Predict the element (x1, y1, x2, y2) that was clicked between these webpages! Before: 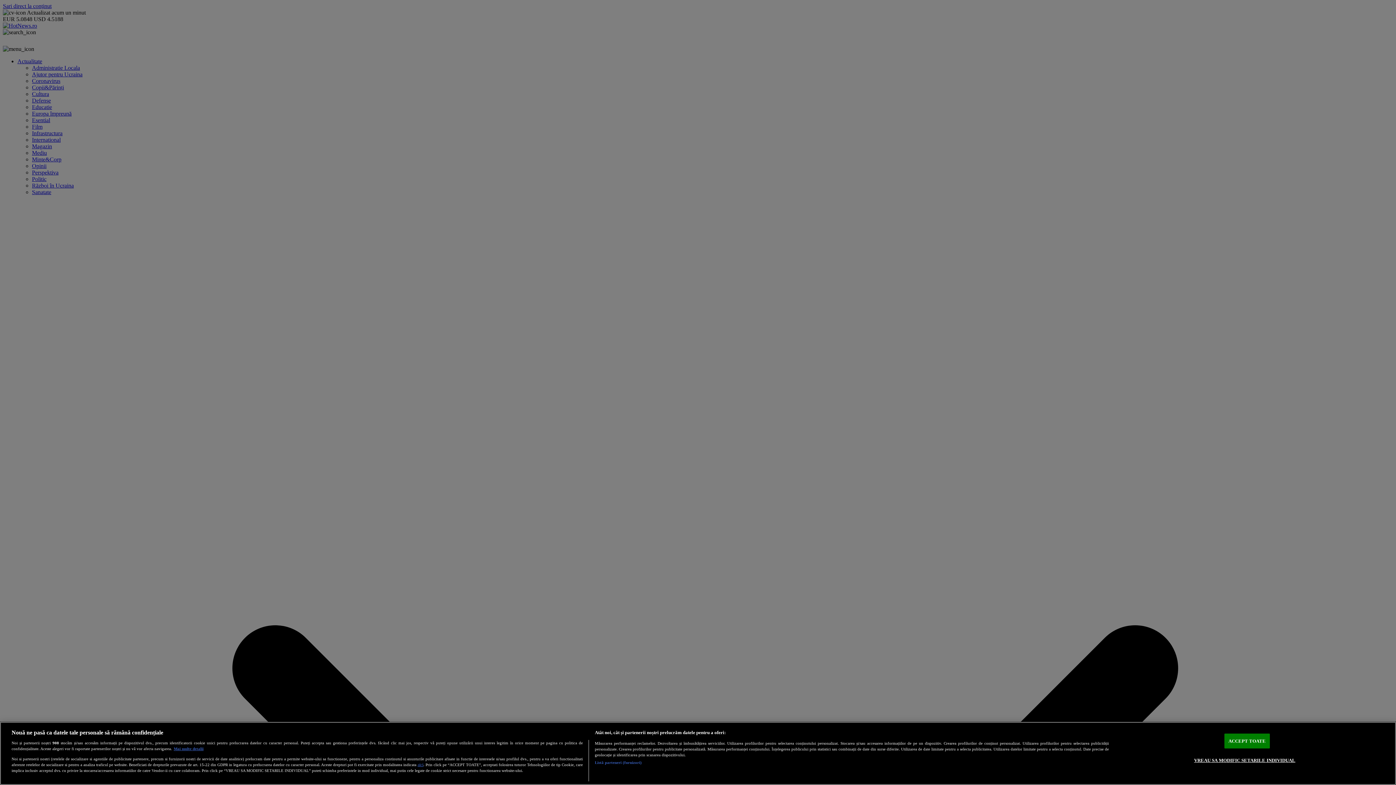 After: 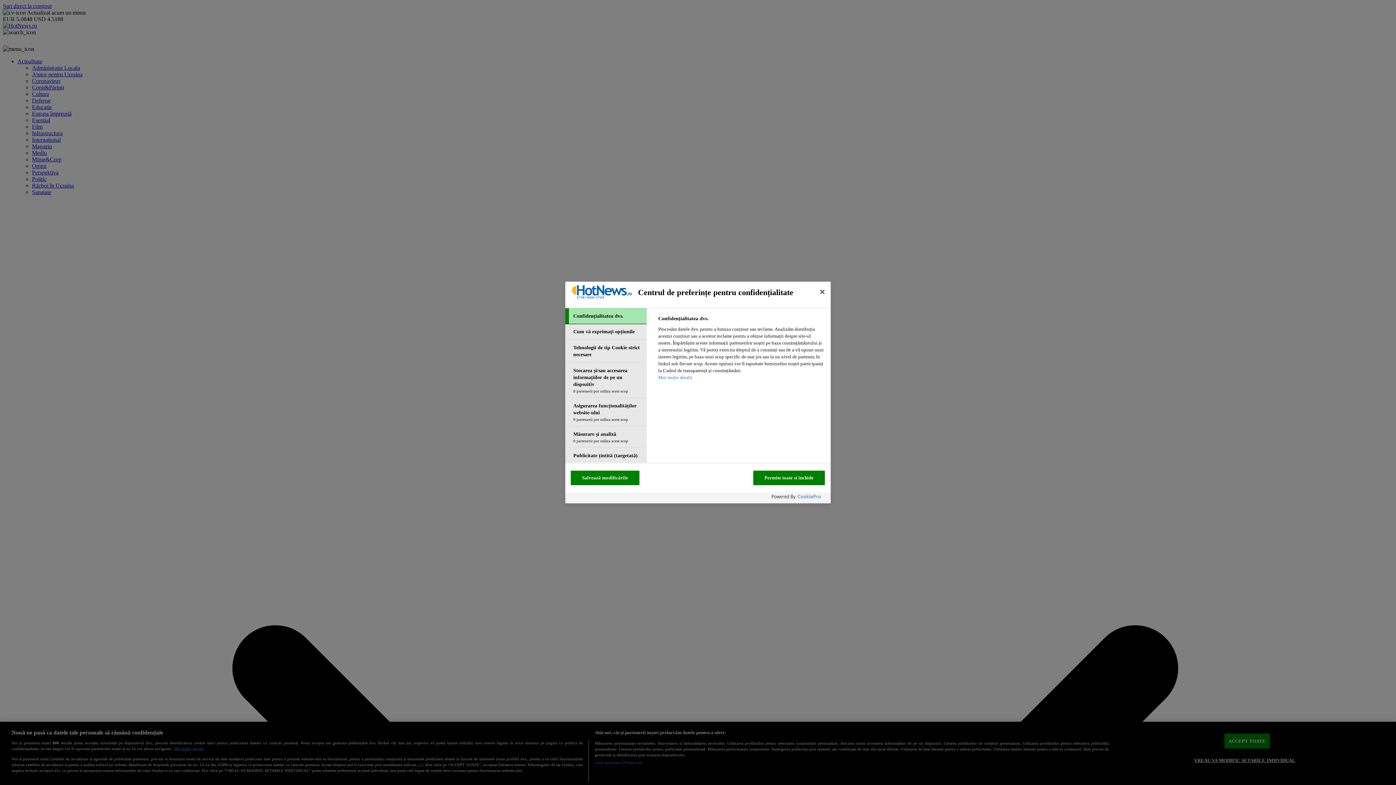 Action: bbox: (1194, 753, 1295, 767) label: VREAU SA MODIFIC SETARILE INDIVIDUAL